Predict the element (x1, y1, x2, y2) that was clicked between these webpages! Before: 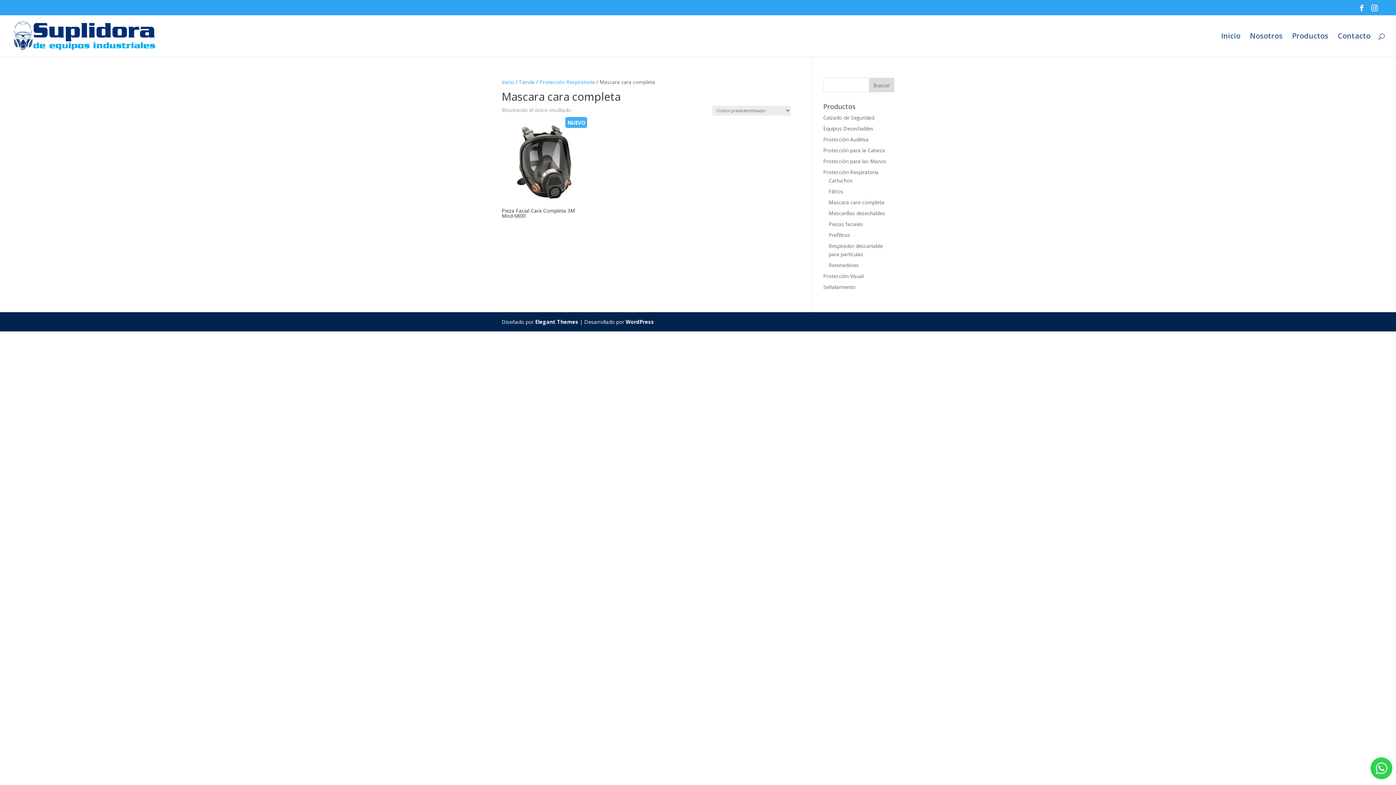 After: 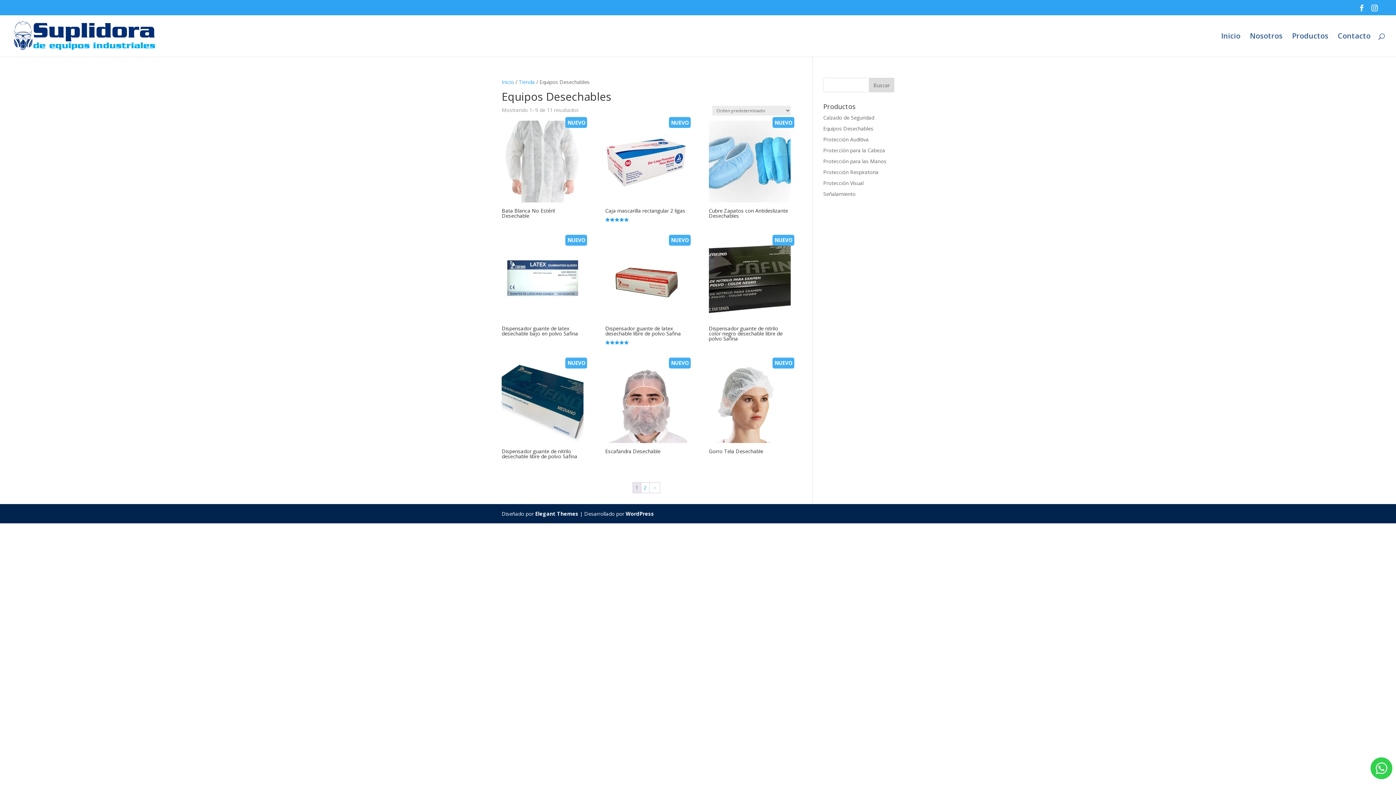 Action: label: Equipos Desechables bbox: (823, 125, 873, 132)